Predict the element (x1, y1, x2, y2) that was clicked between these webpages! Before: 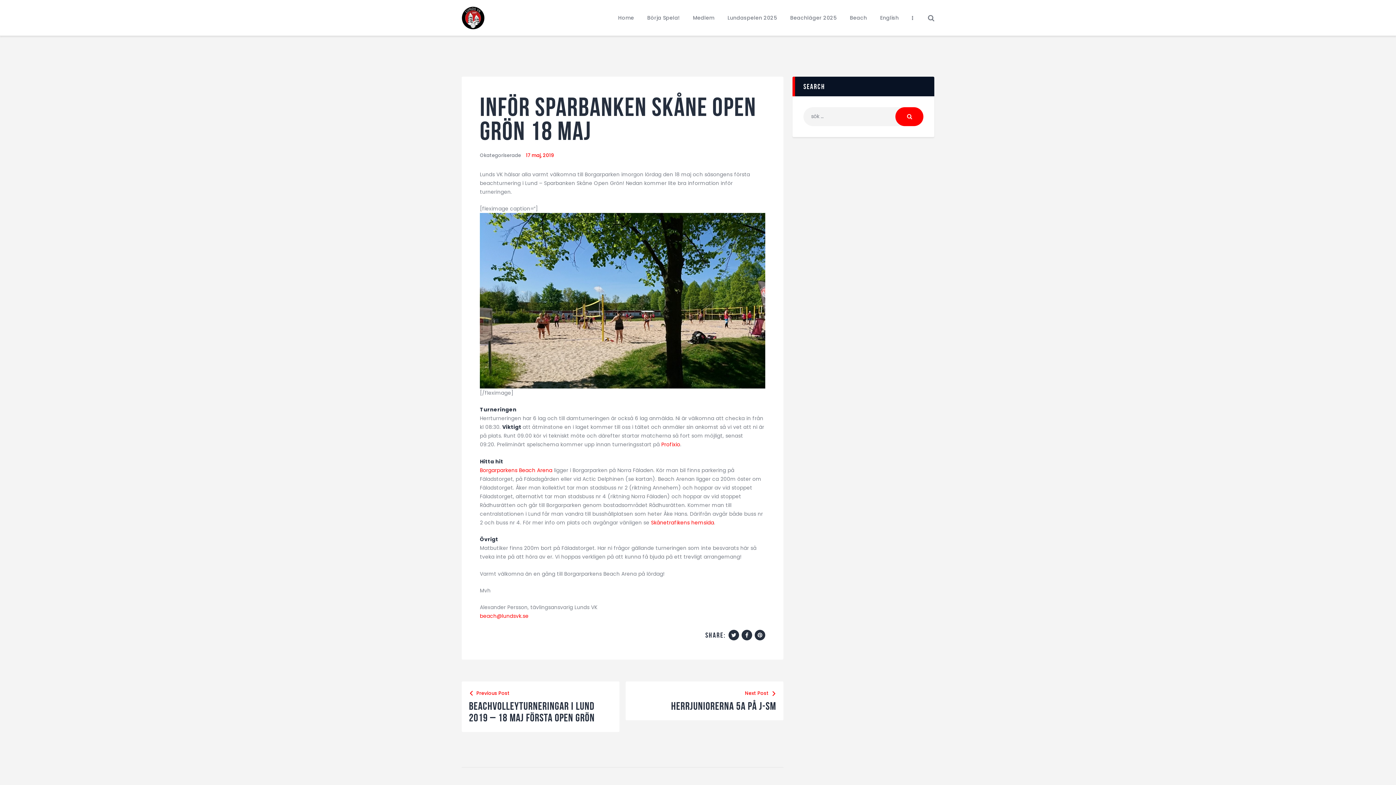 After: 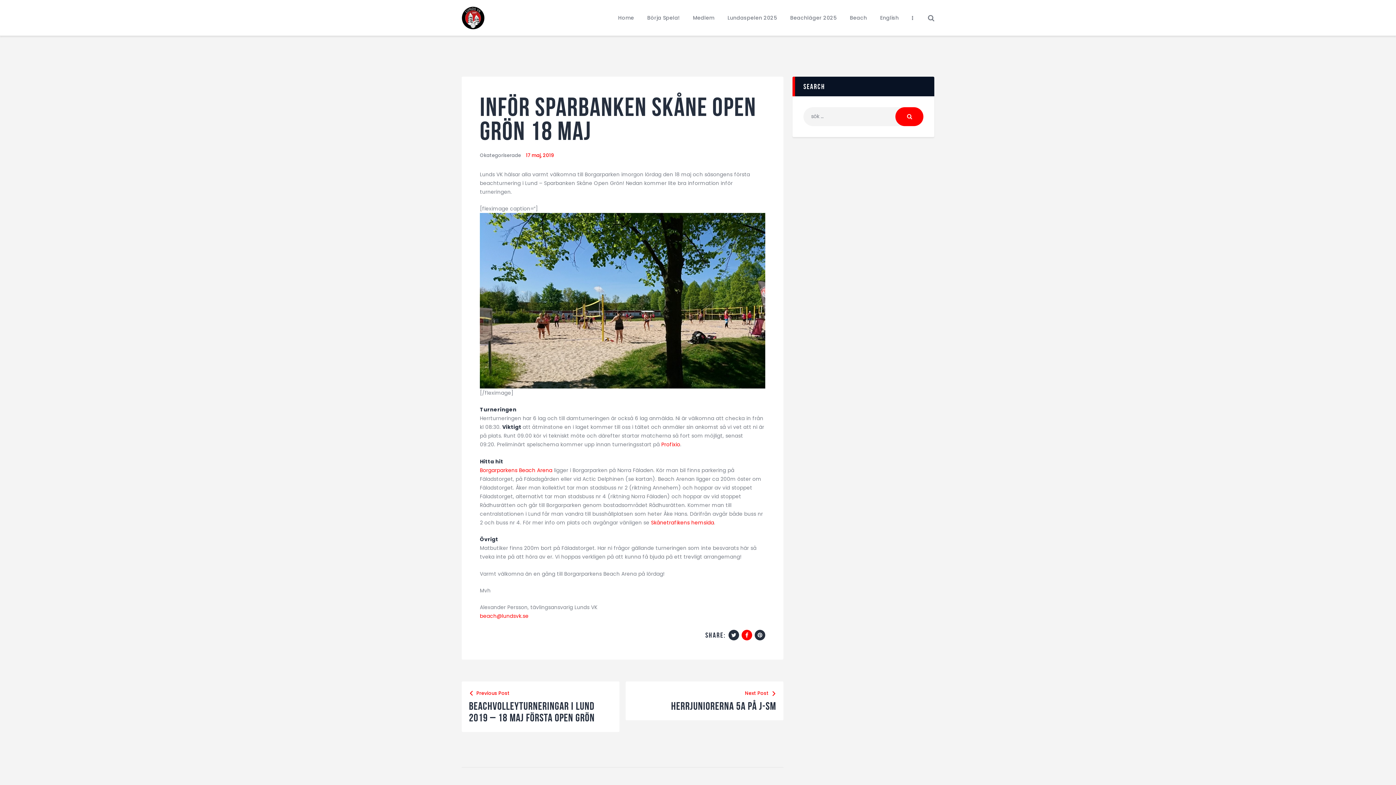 Action: bbox: (741, 630, 752, 640)